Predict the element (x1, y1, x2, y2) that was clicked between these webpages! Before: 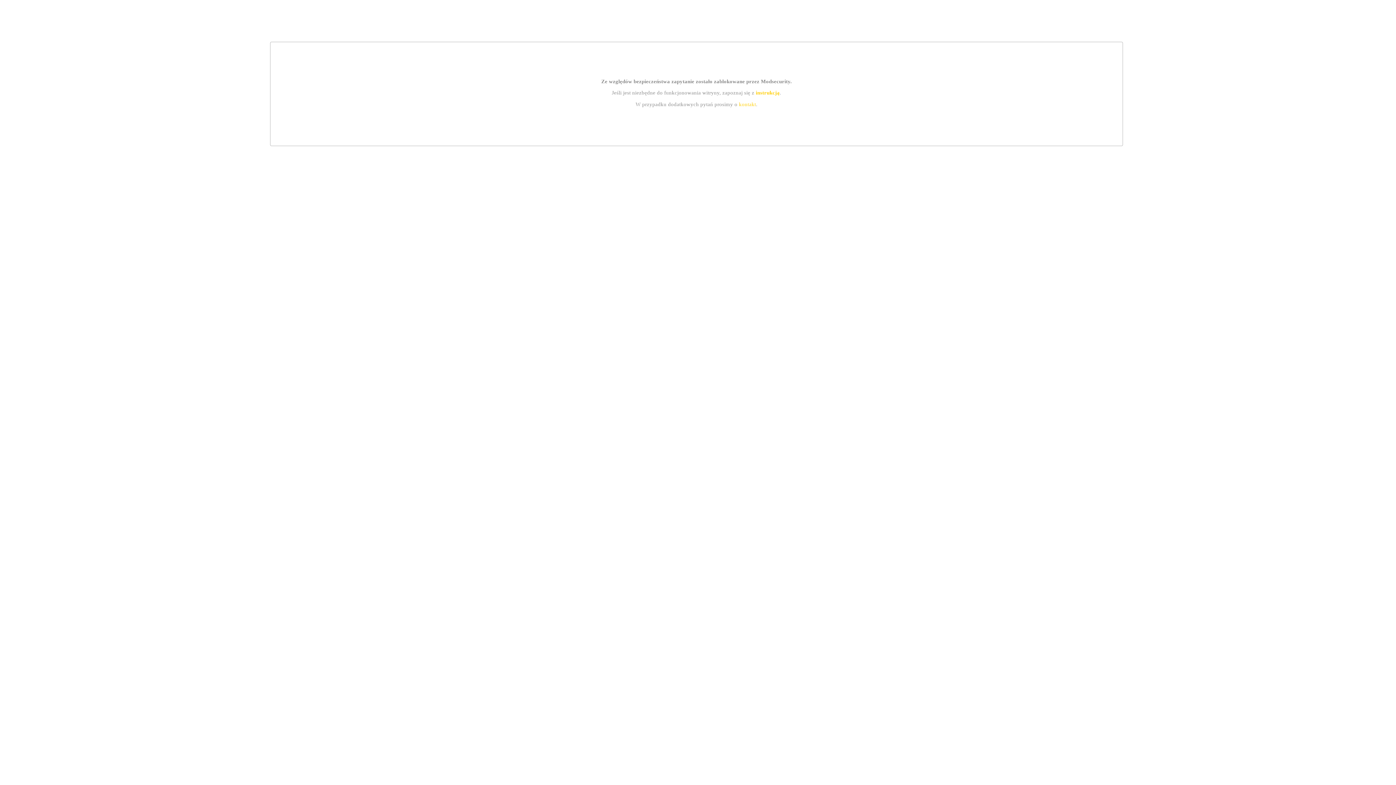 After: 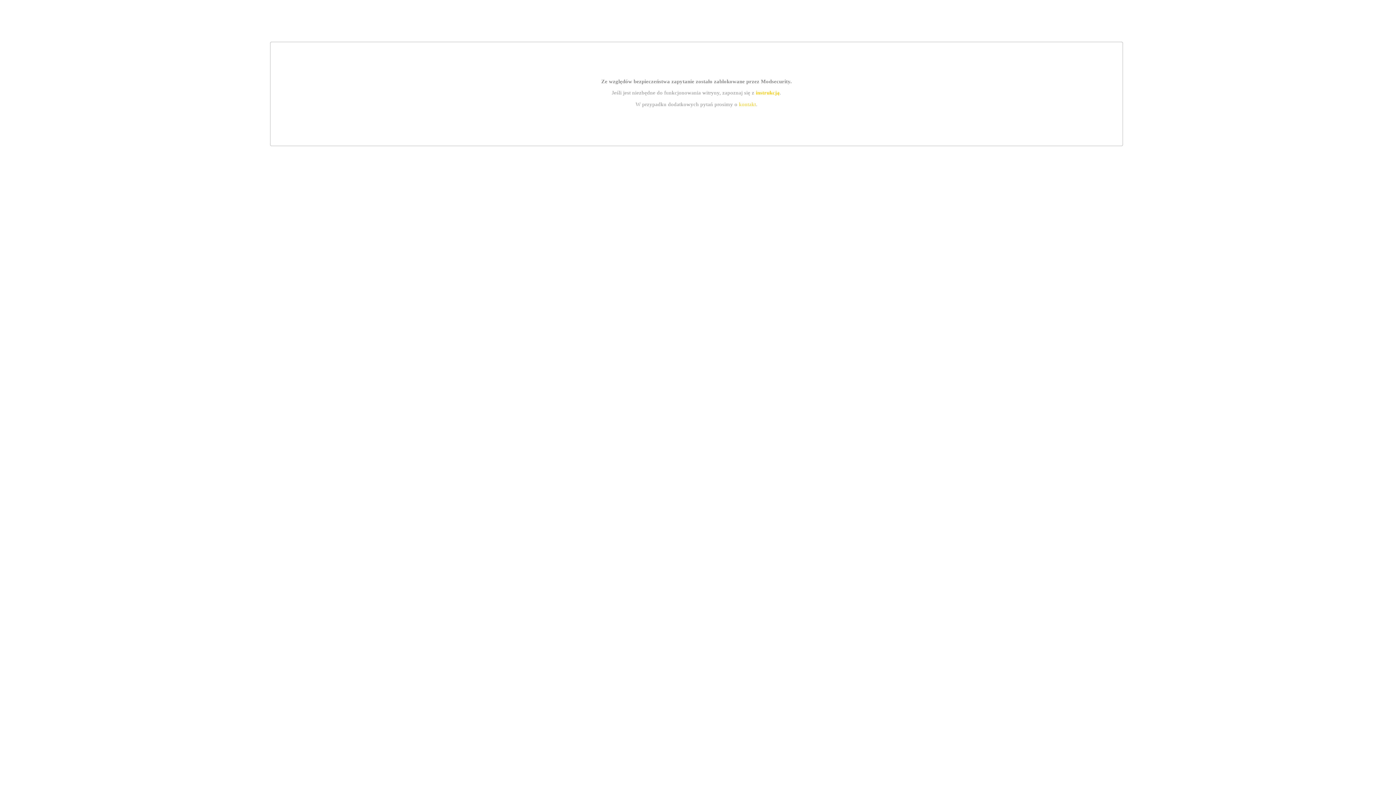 Action: bbox: (755, 89, 779, 95) label: instrukcją